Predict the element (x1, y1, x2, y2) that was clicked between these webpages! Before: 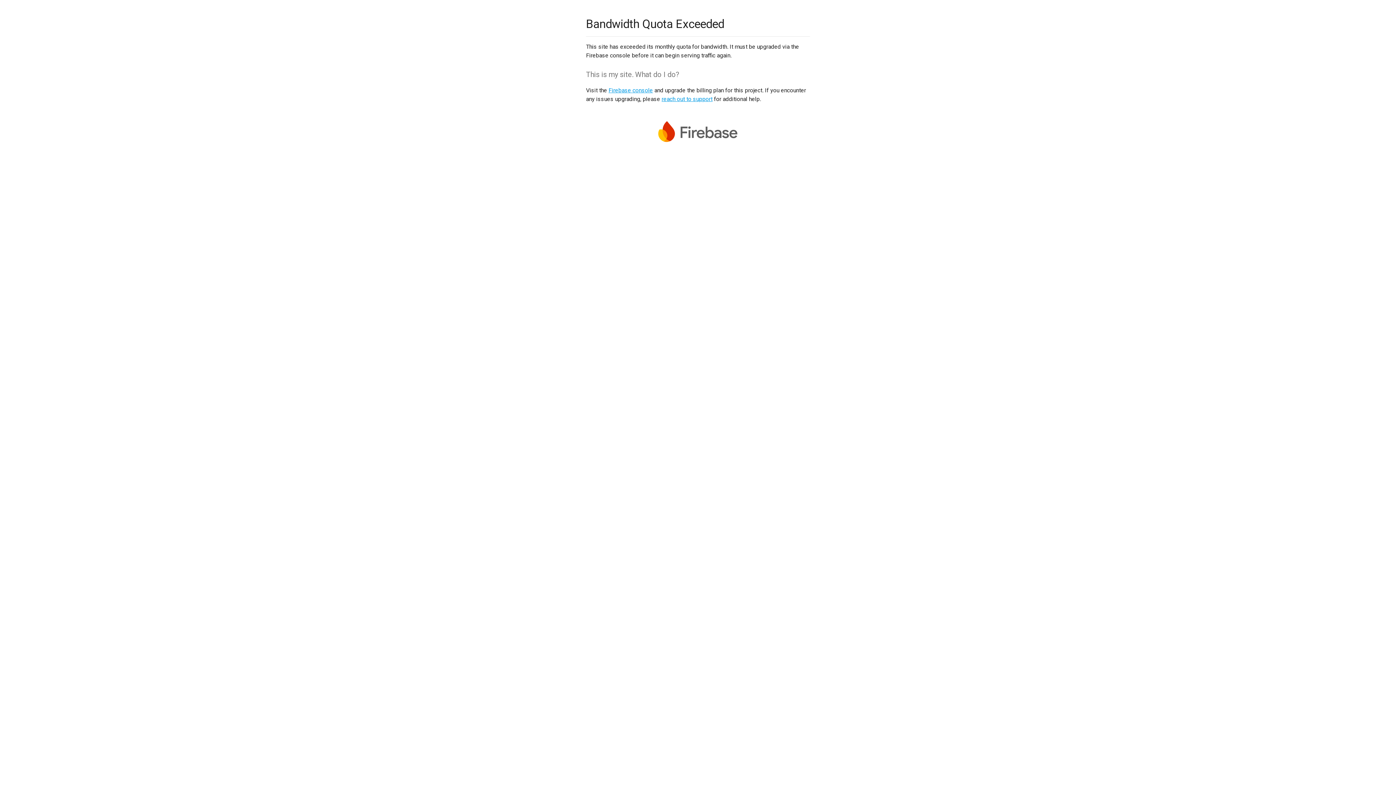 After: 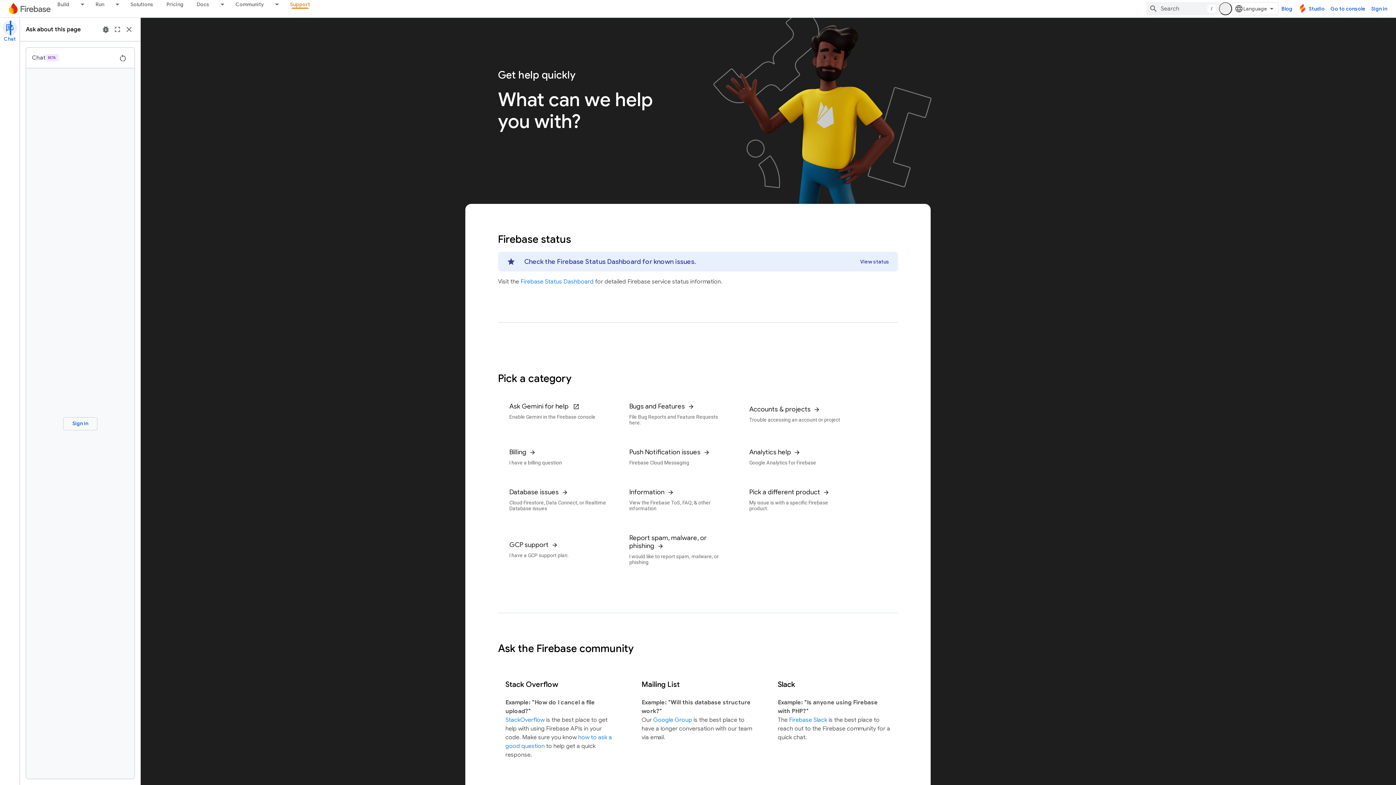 Action: bbox: (661, 95, 712, 102) label: reach out to support